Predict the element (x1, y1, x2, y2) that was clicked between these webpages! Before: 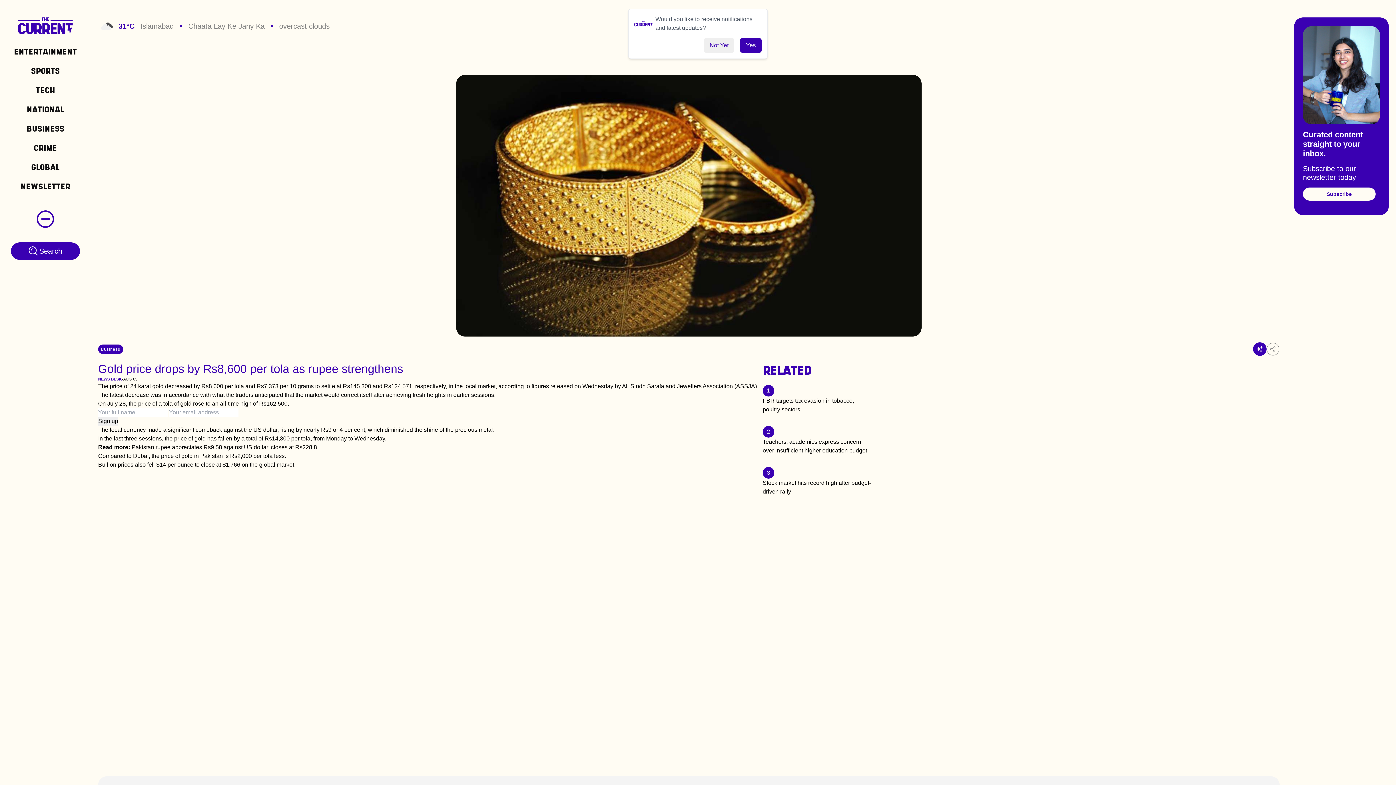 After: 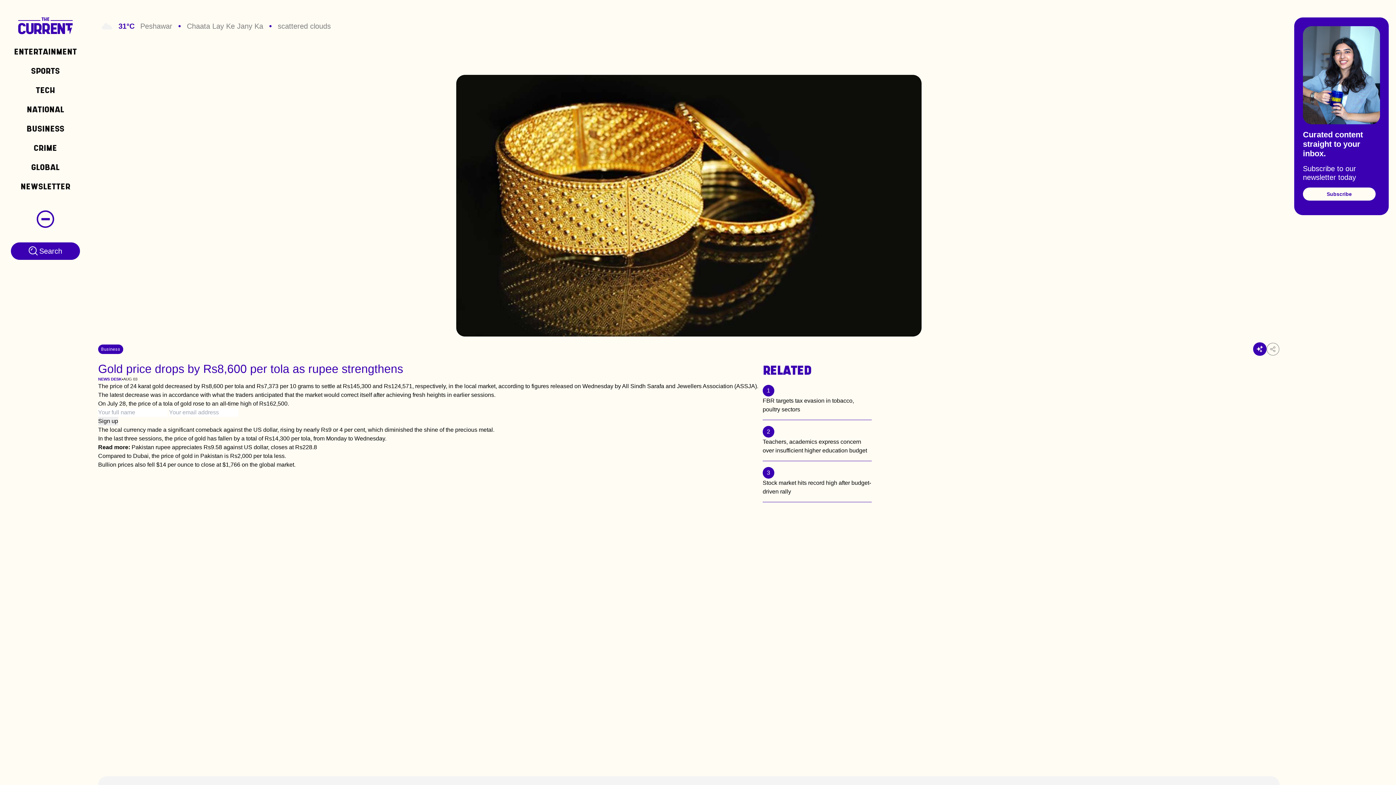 Action: label: Not Yet bbox: (704, 38, 734, 52)